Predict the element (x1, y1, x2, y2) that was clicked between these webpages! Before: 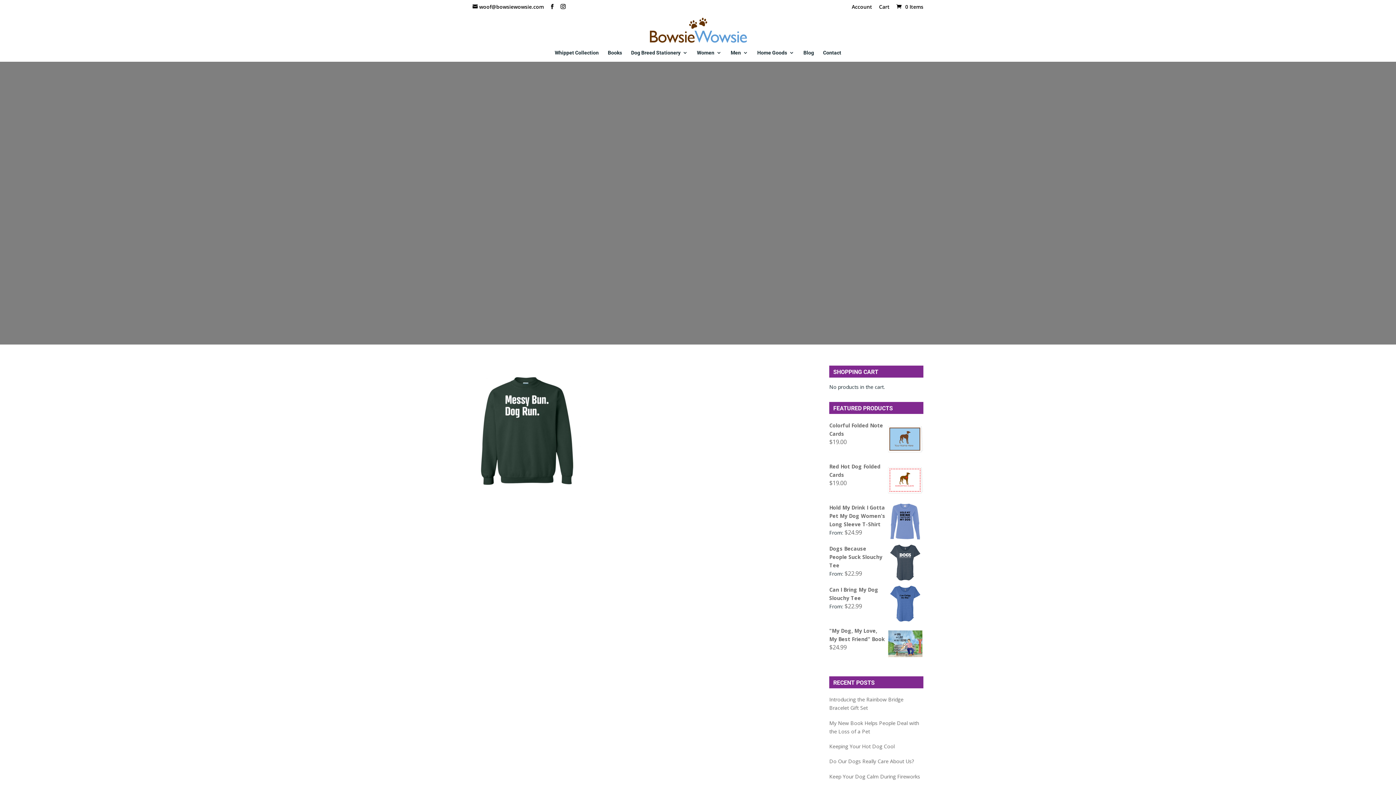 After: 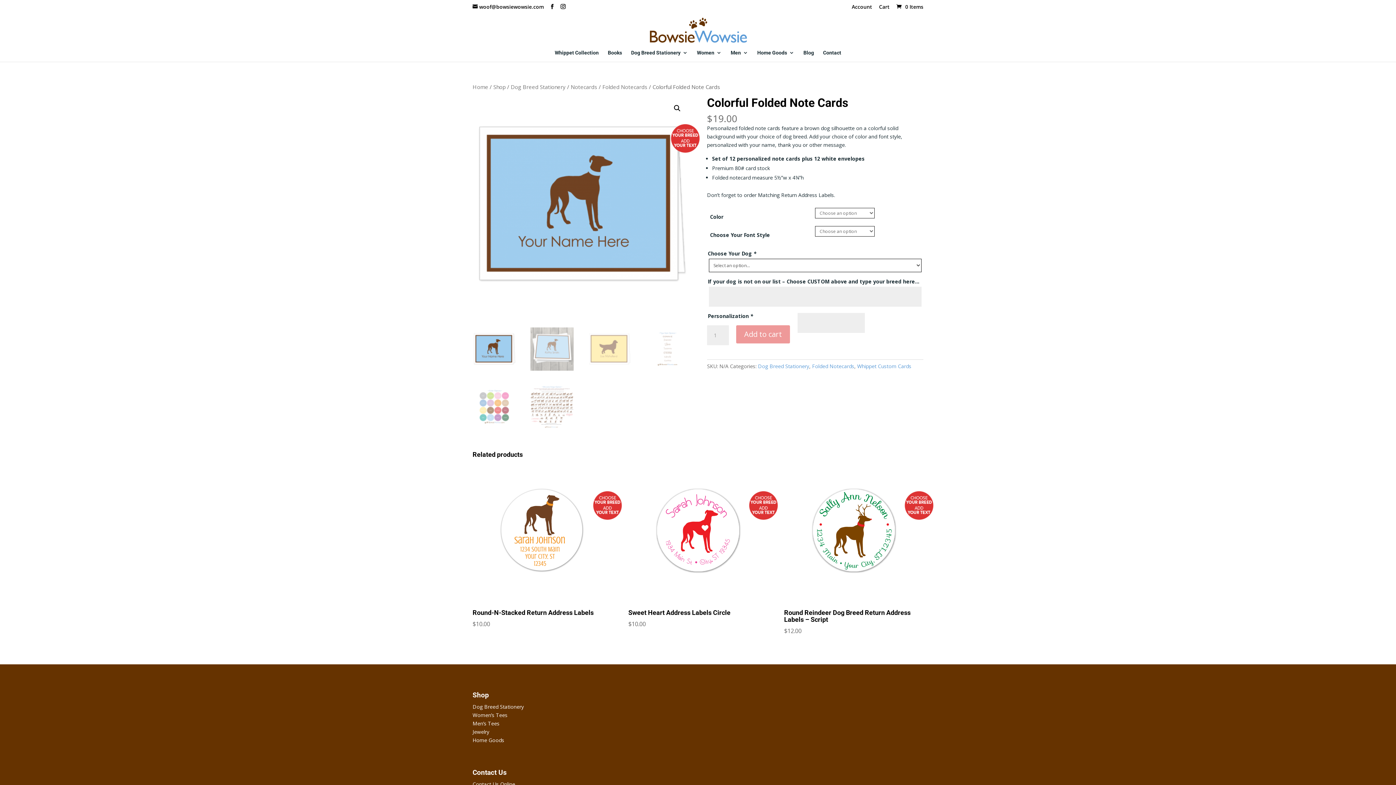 Action: bbox: (829, 421, 923, 438) label: Colorful Folded Note Cards